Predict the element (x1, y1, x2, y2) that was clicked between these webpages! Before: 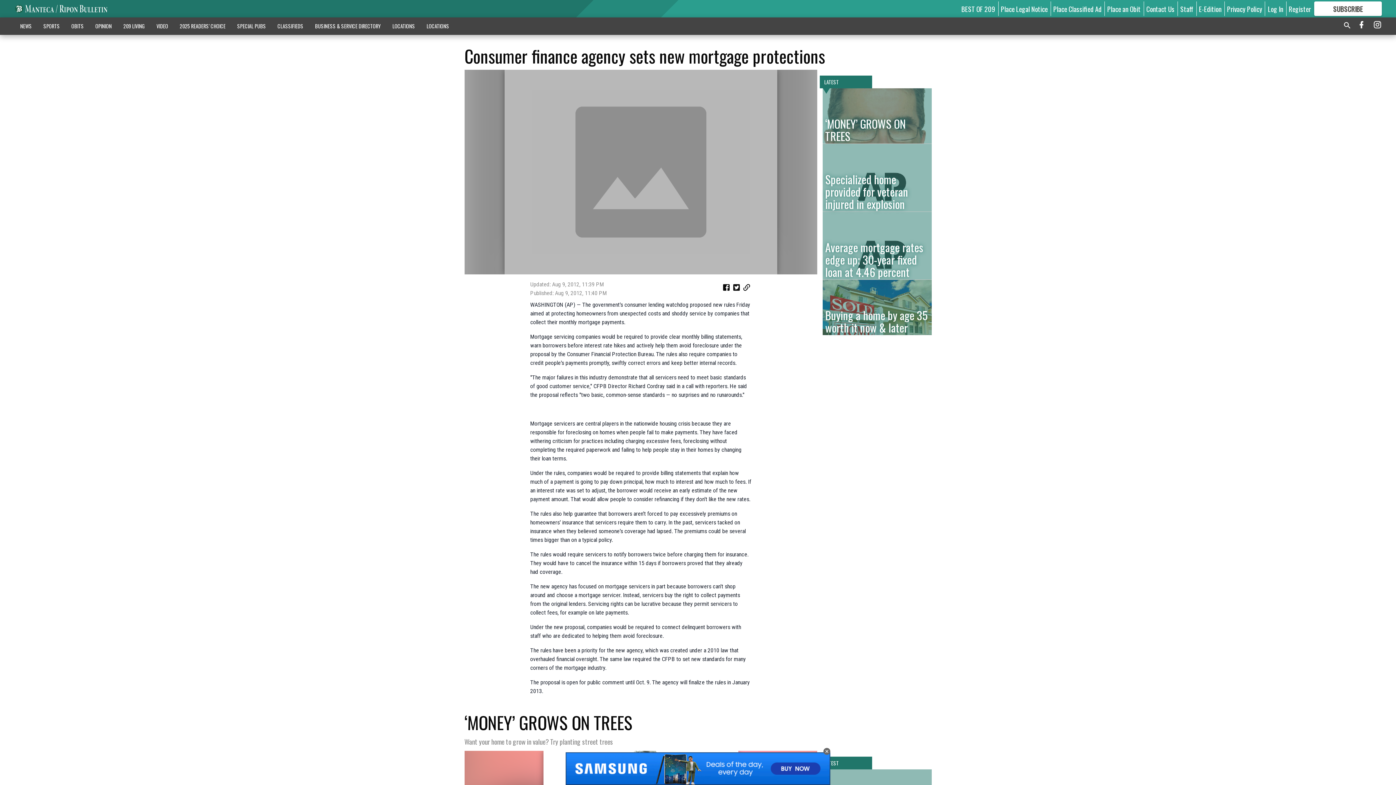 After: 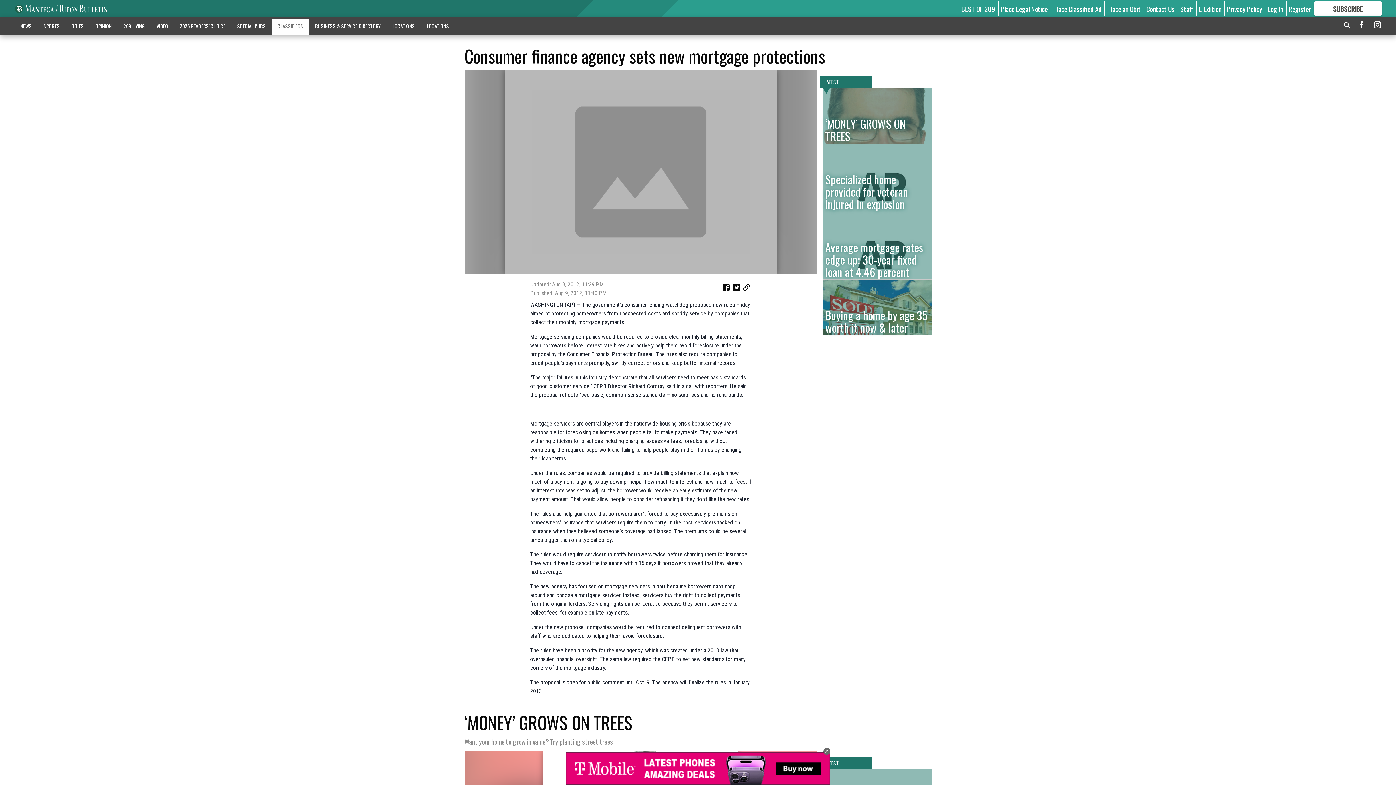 Action: bbox: (271, 18, 309, 33) label: CLASSIFIEDS